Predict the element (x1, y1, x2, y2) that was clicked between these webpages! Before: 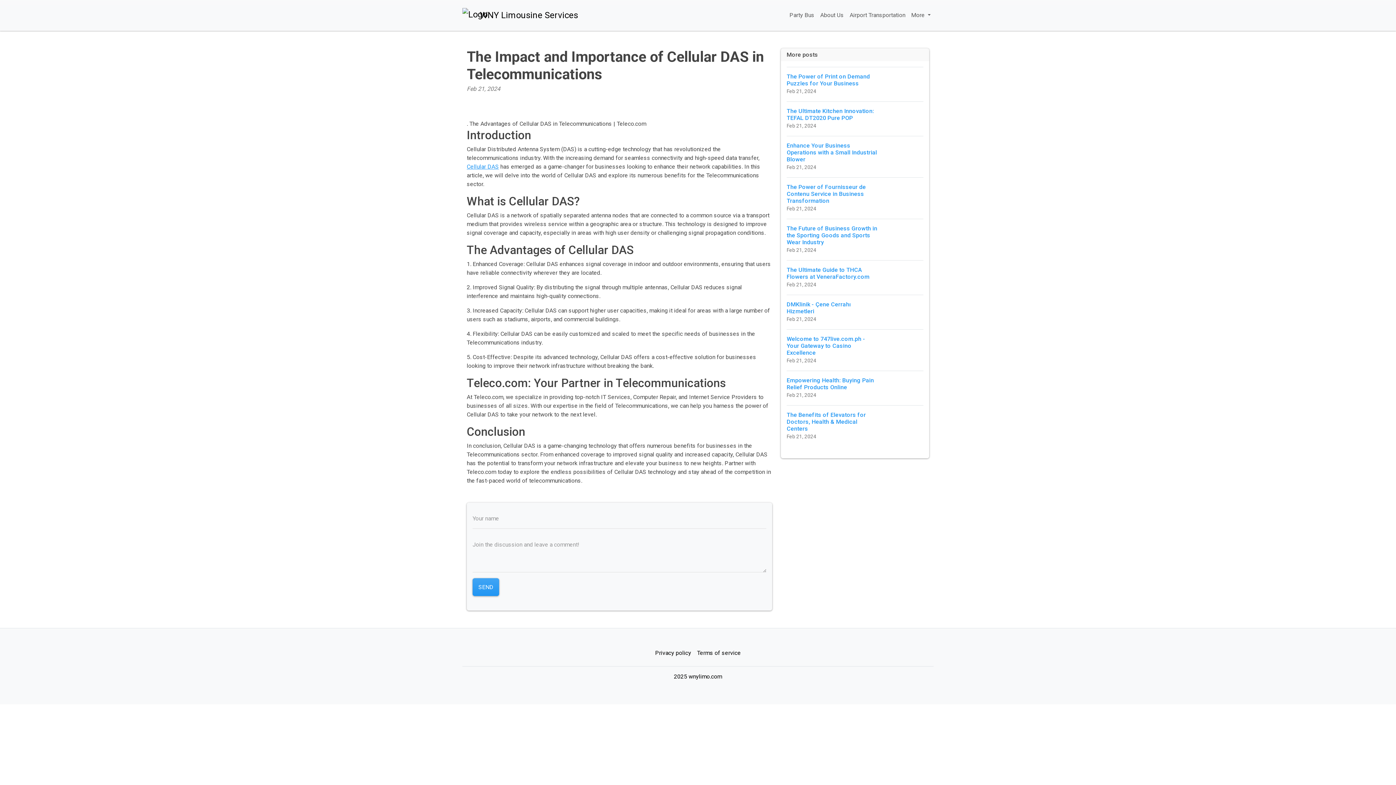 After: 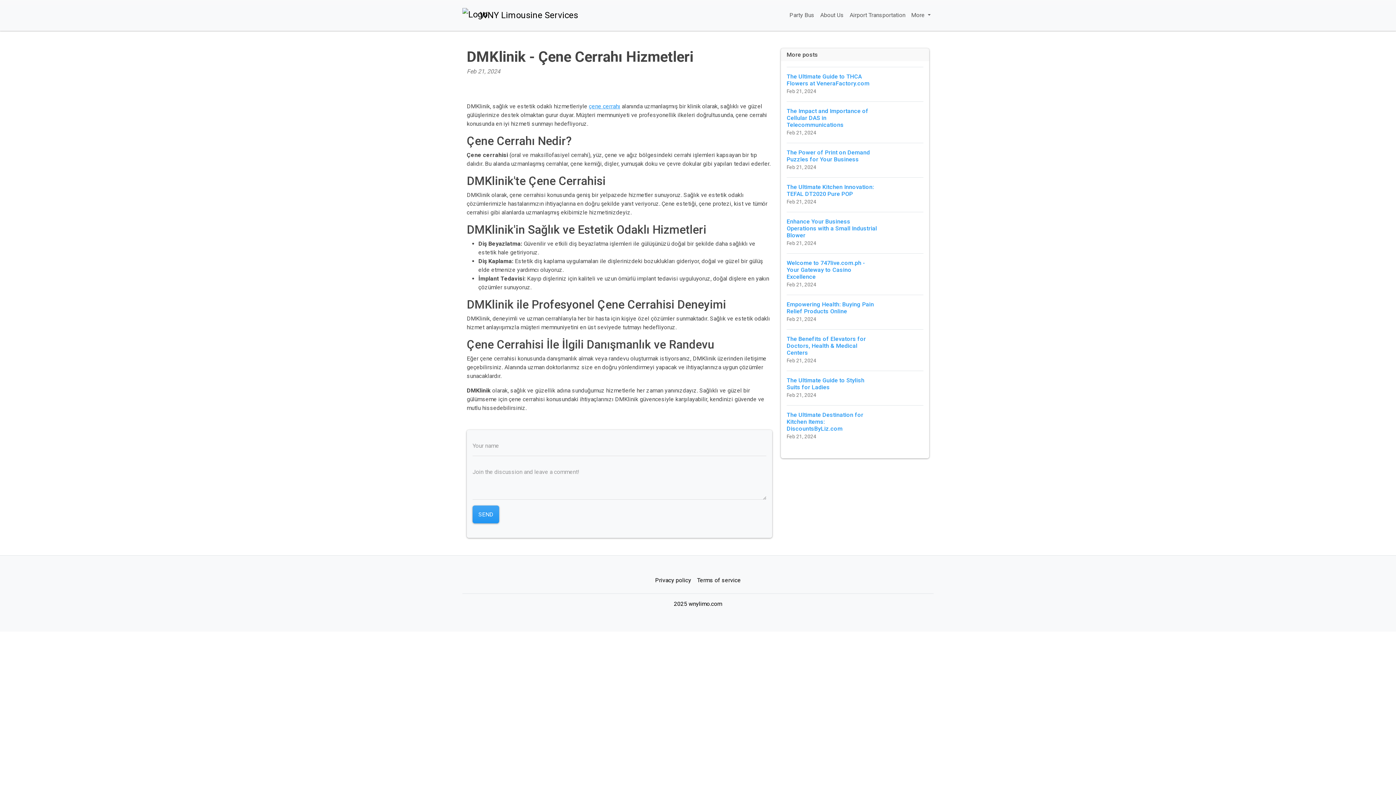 Action: bbox: (786, 294, 923, 329) label: DMKlinik - Çene Cerrahı Hizmetleri
Feb 21, 2024